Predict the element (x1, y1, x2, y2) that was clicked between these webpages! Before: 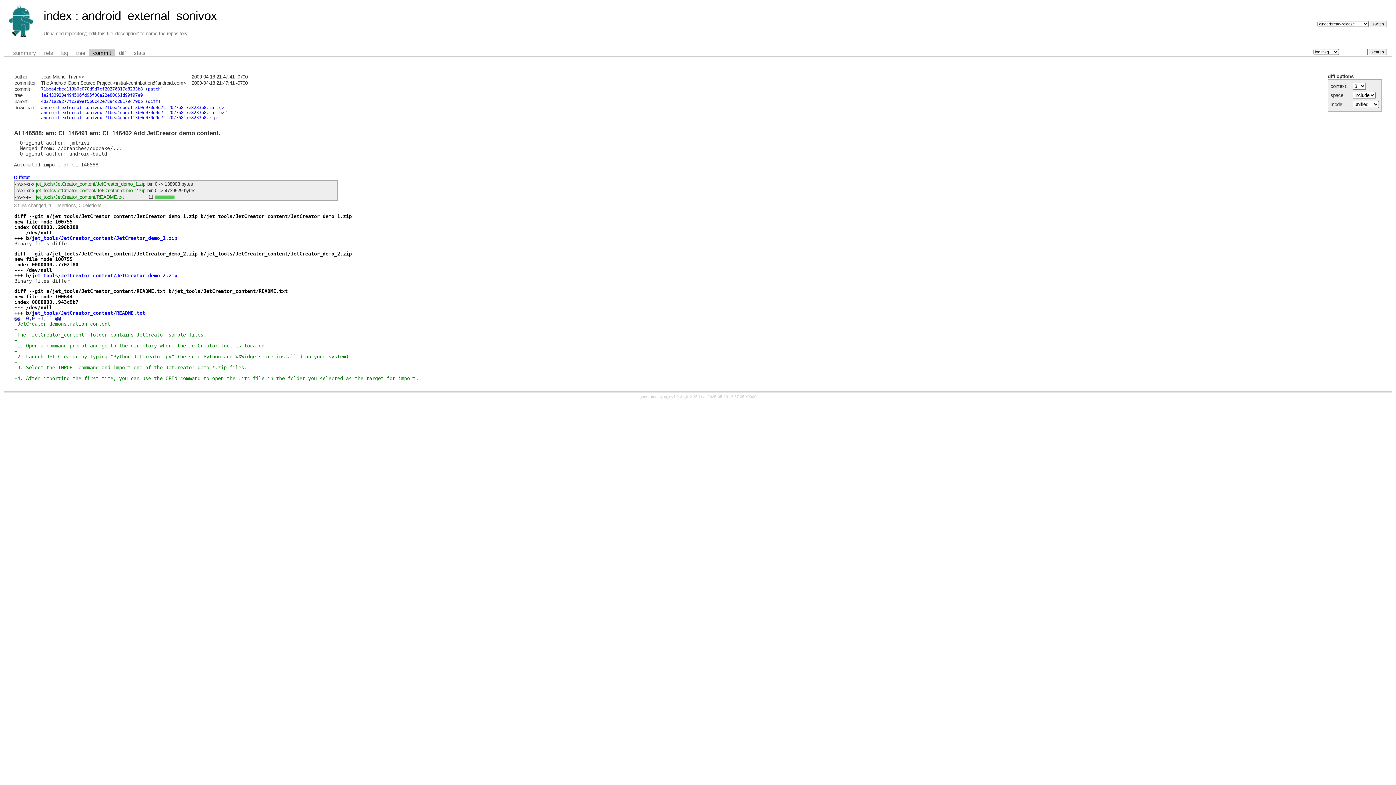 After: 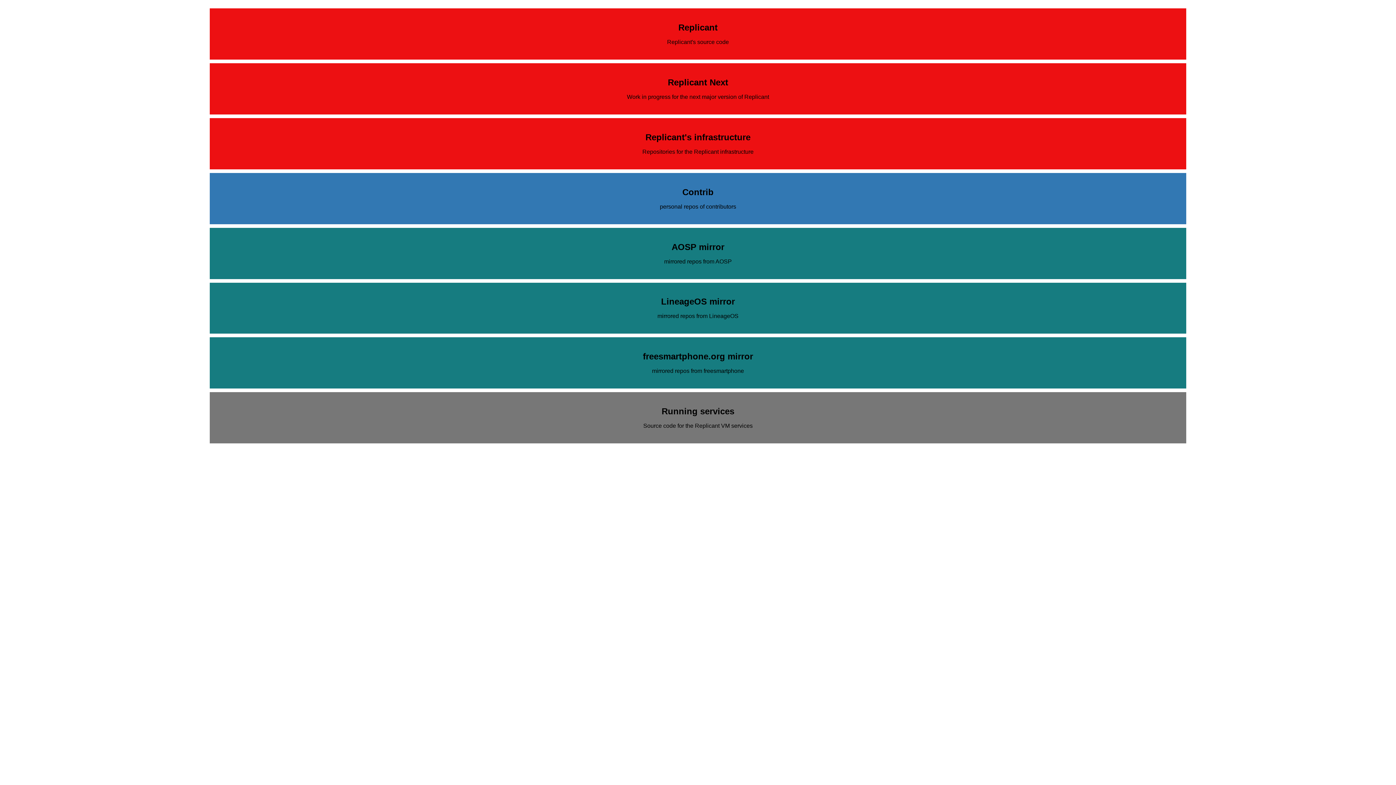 Action: bbox: (4, 33, 37, 38)